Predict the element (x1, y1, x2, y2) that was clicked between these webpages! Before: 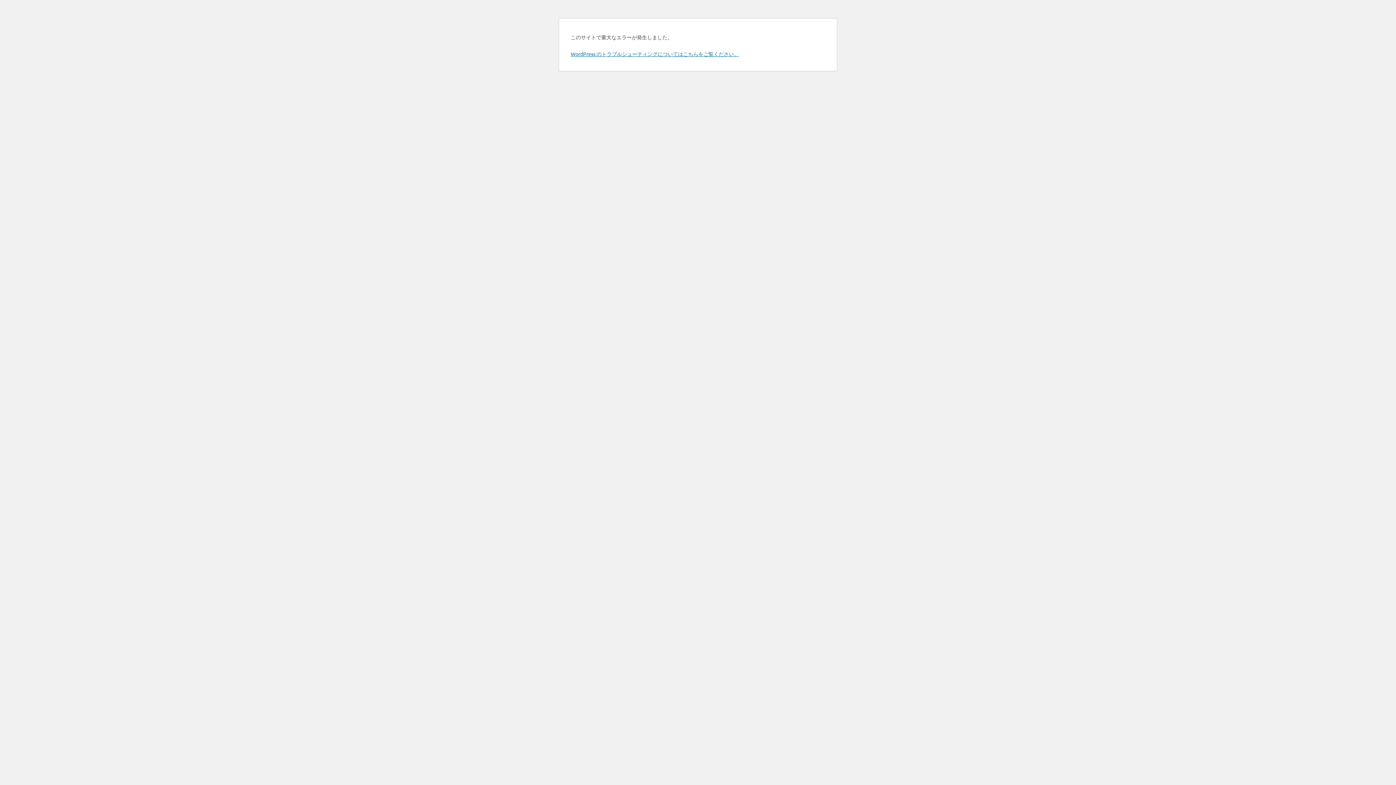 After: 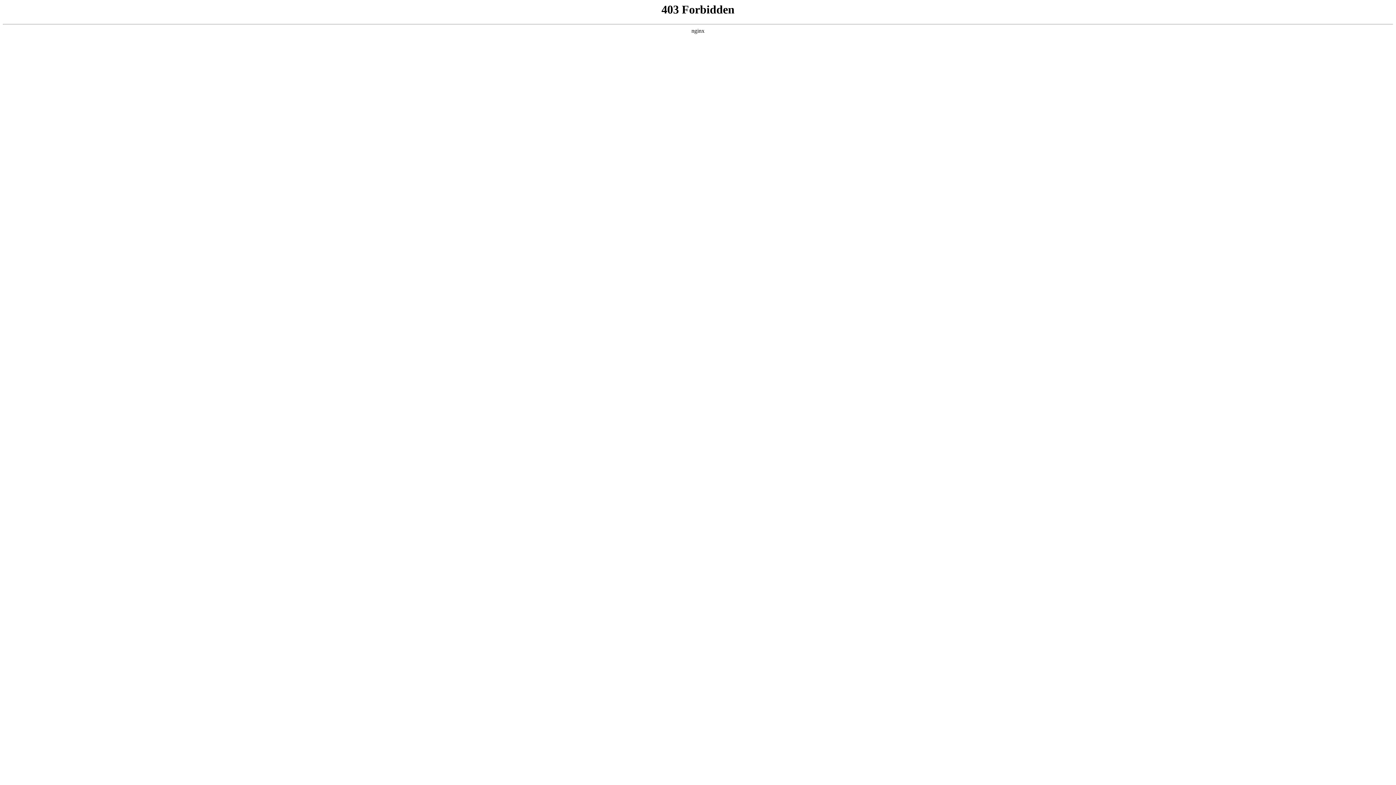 Action: bbox: (570, 50, 739, 57) label: WordPress のトラブルシューティングについてはこちらをご覧ください。